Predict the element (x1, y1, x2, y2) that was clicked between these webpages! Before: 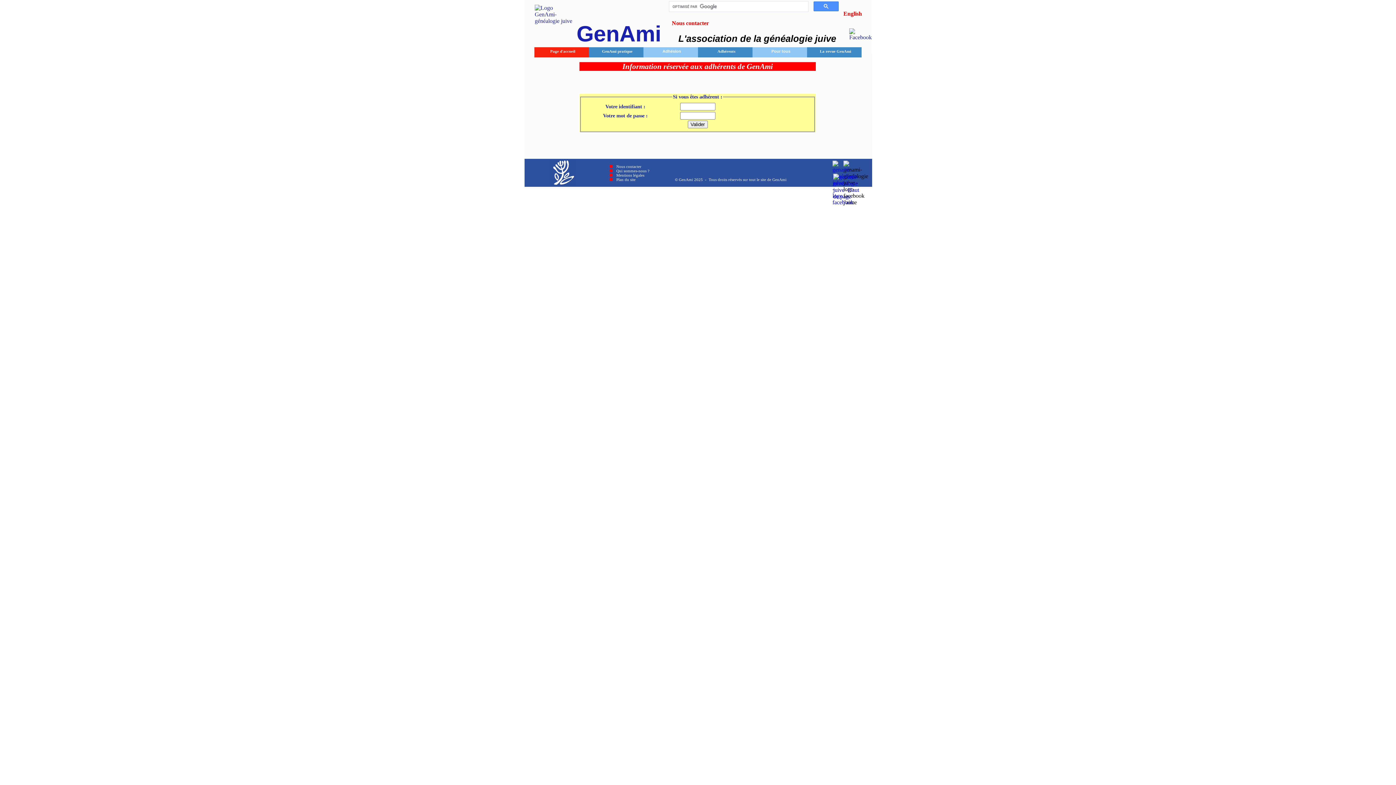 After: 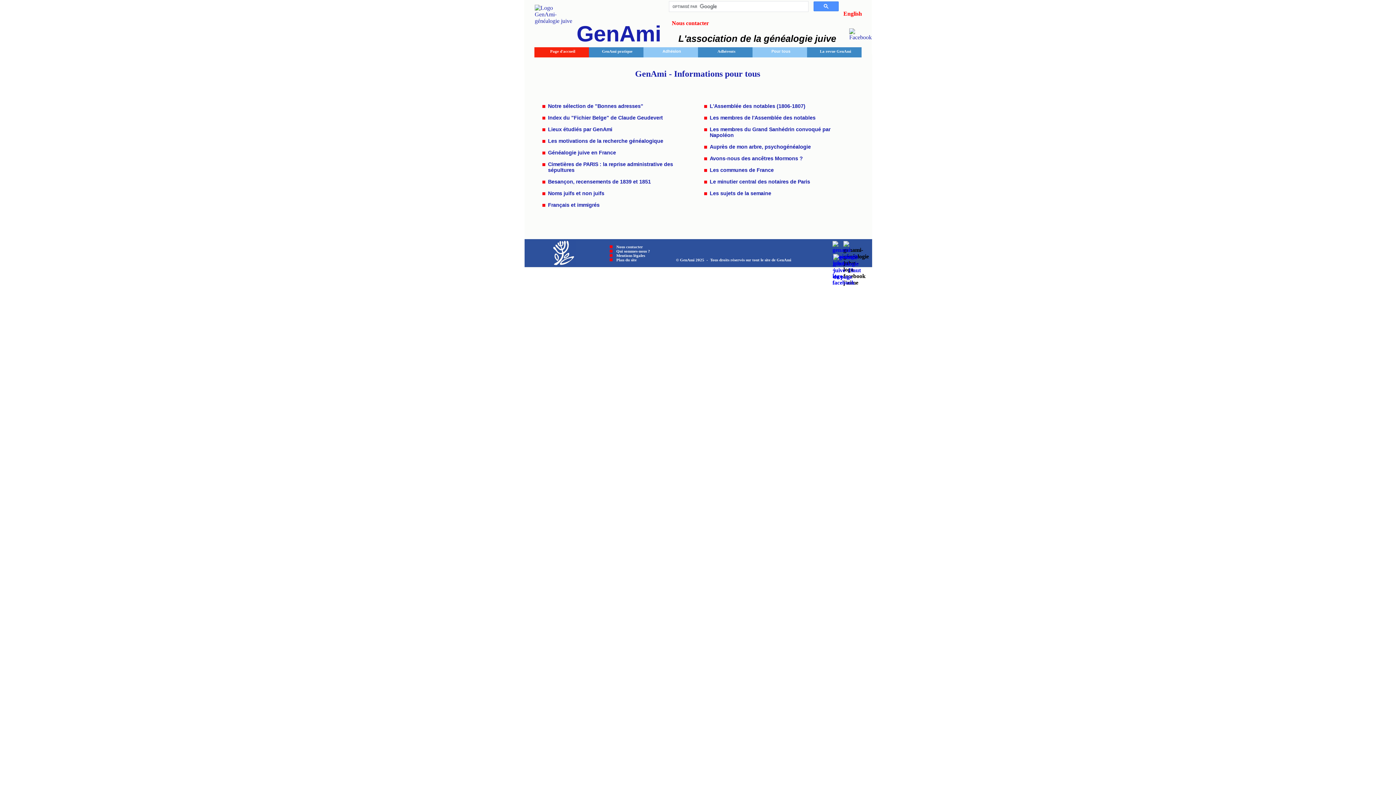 Action: label: Pour tous bbox: (752, 47, 807, 57)